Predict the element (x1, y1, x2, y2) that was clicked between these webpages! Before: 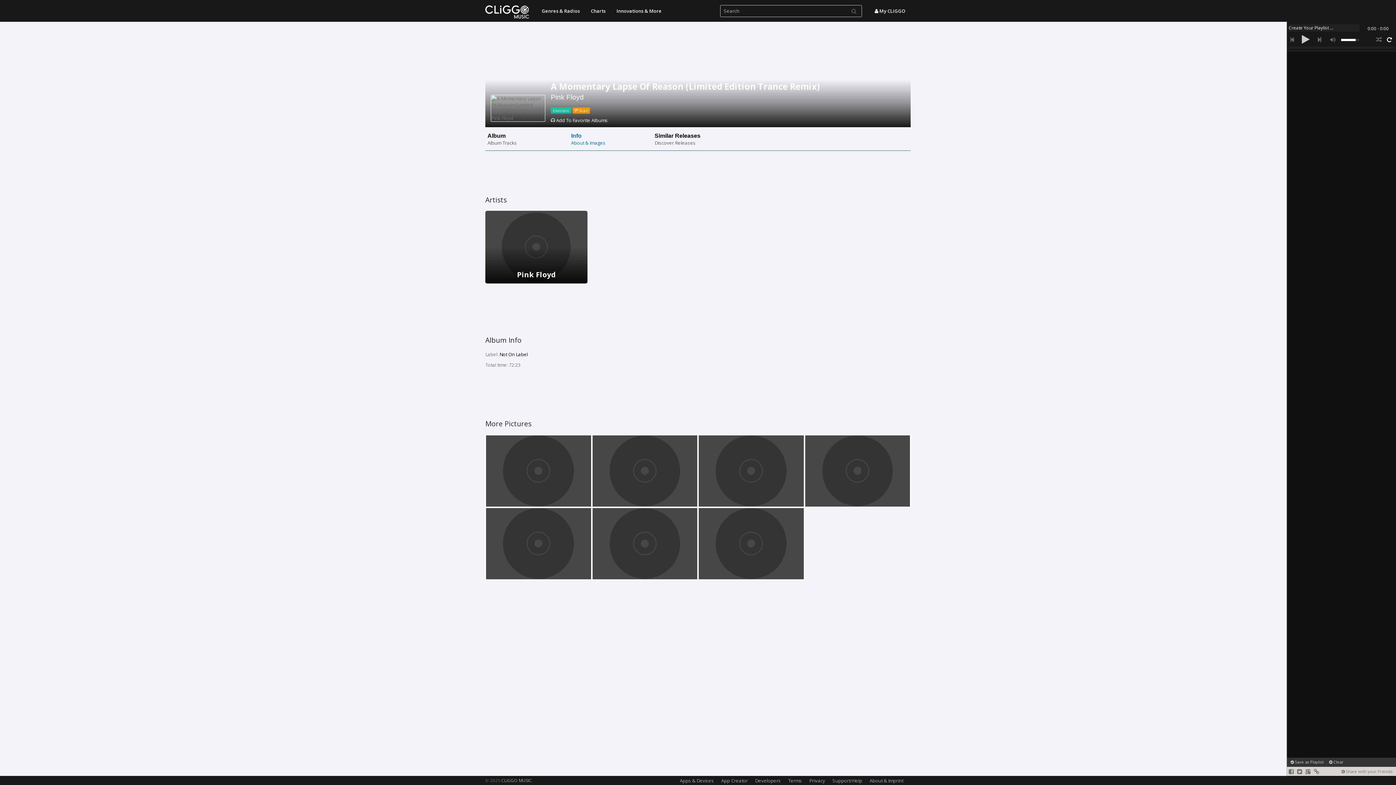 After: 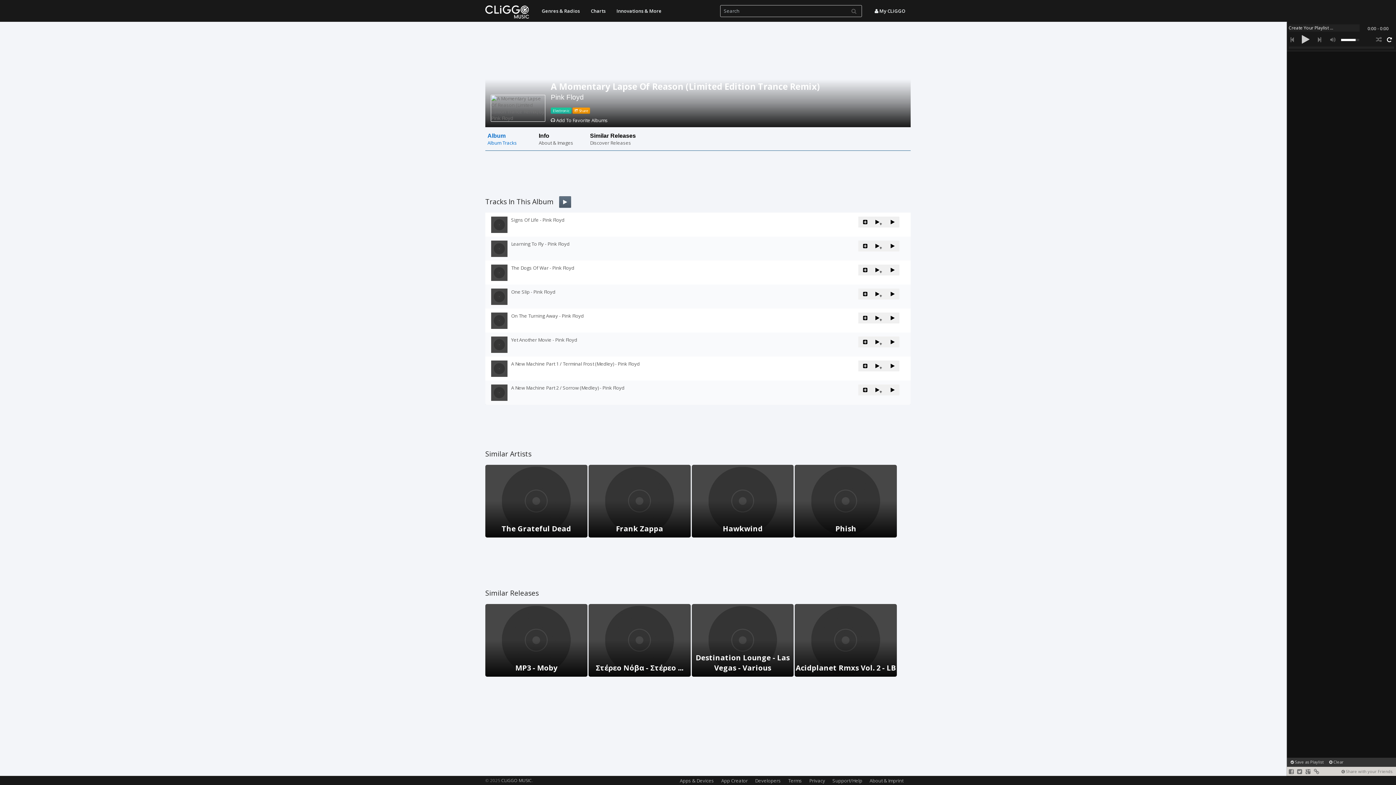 Action: bbox: (485, 132, 536, 150) label: Album

Album Tracks